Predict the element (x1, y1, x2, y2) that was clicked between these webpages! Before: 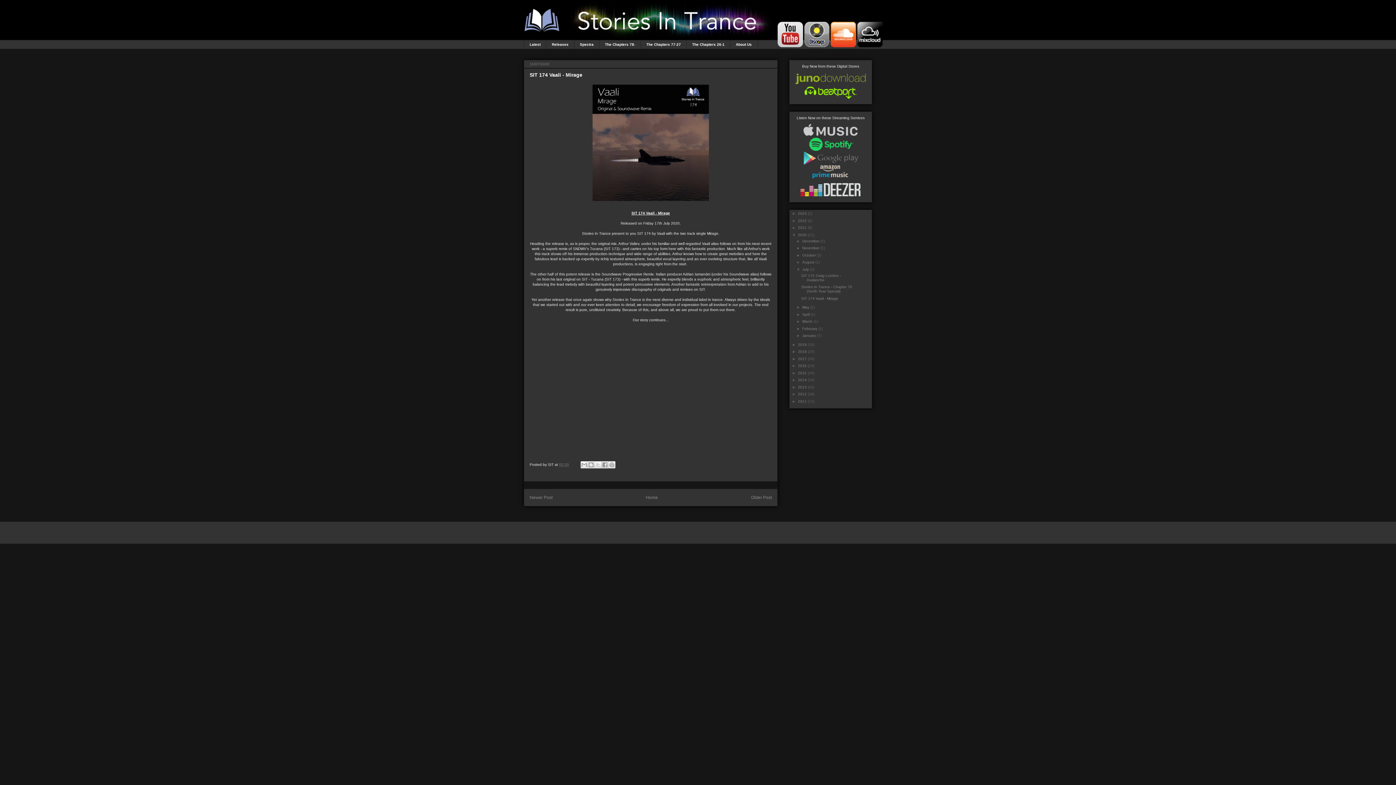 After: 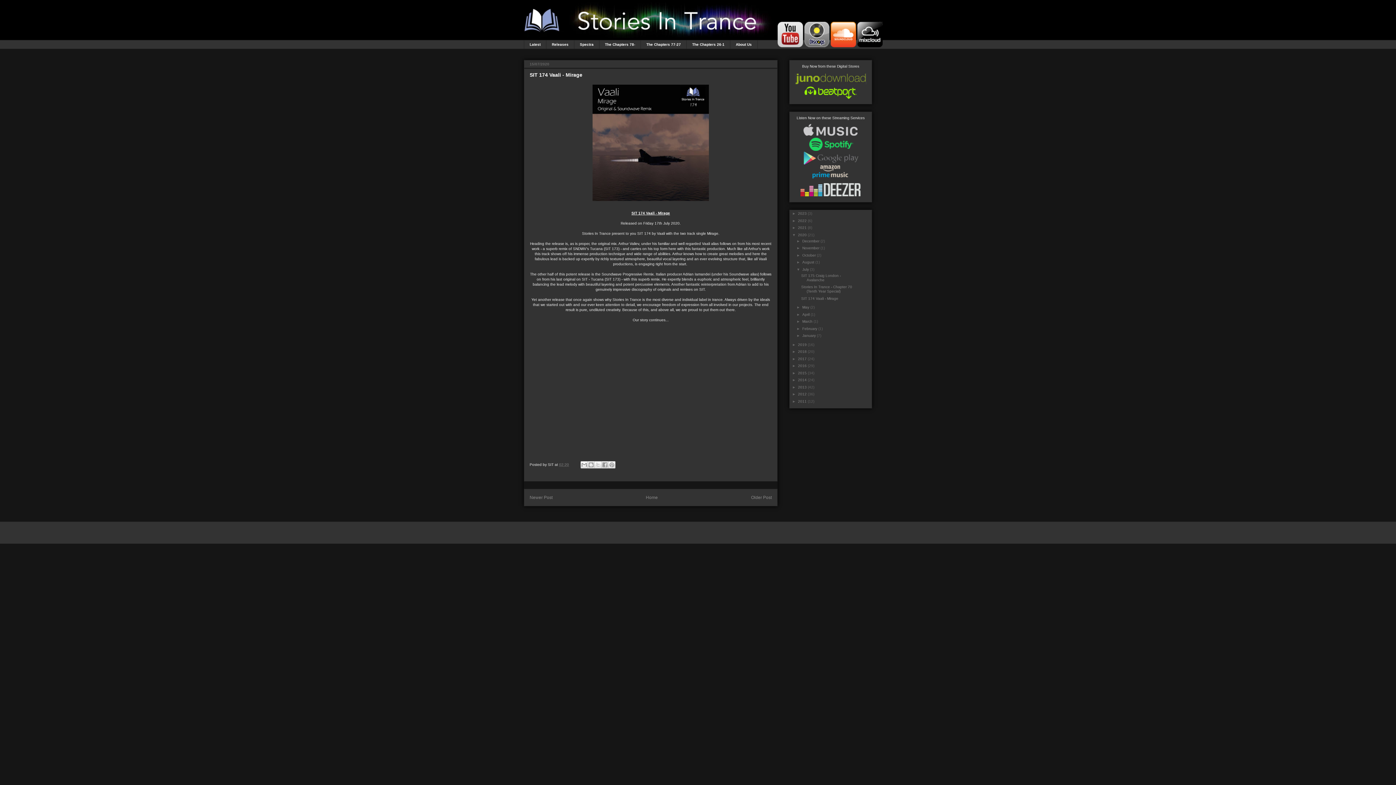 Action: bbox: (559, 462, 569, 466) label: 02:20